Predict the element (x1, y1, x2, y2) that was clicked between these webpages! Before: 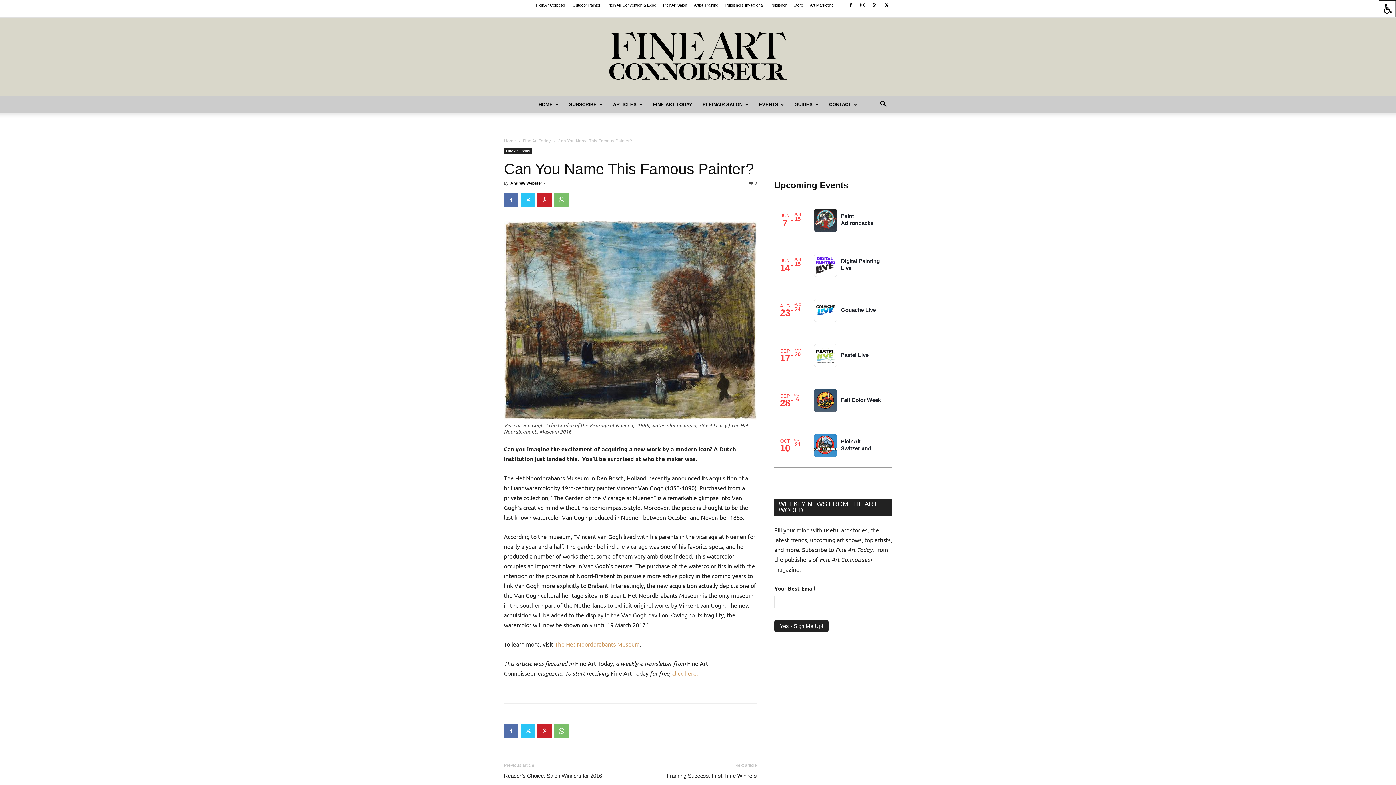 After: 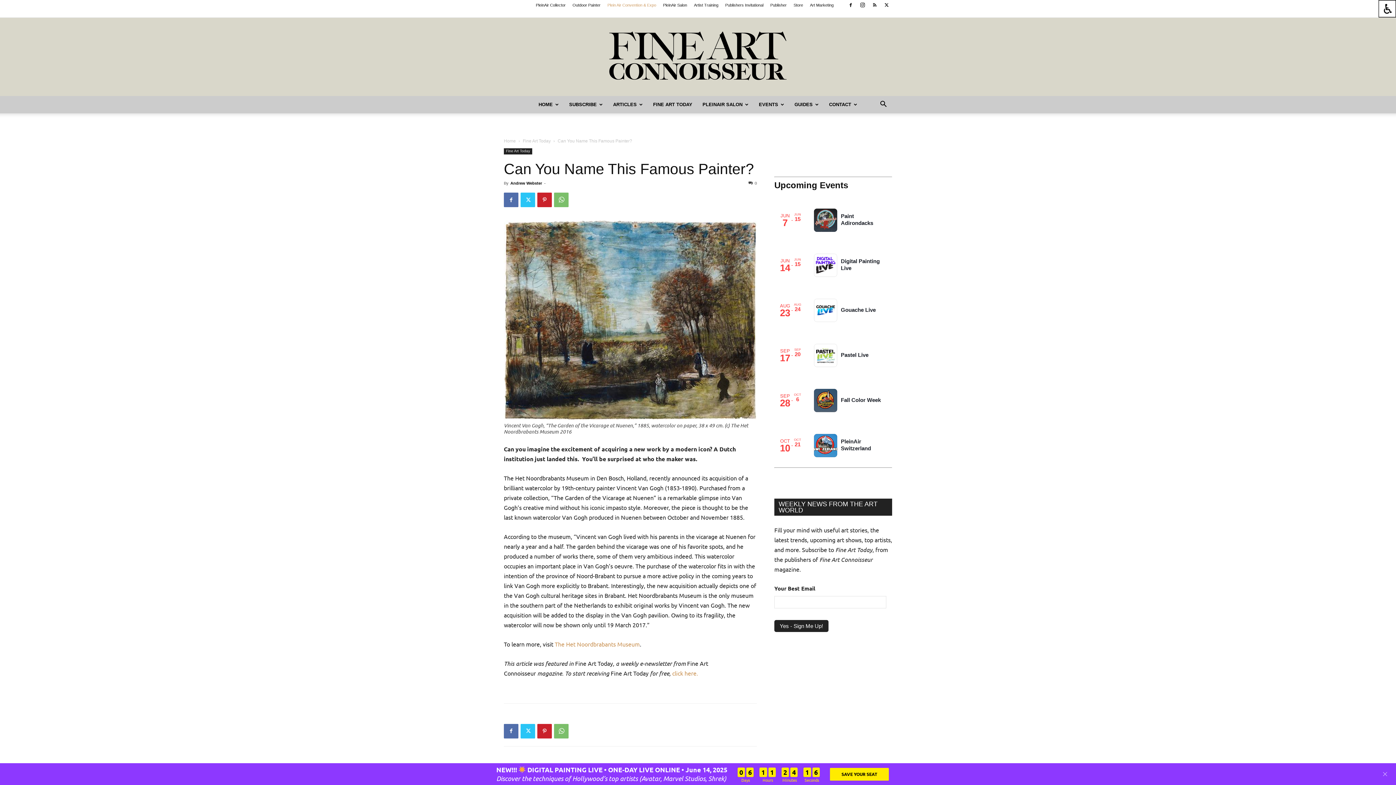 Action: label: Plein Air Convention & Expo bbox: (607, 2, 656, 7)